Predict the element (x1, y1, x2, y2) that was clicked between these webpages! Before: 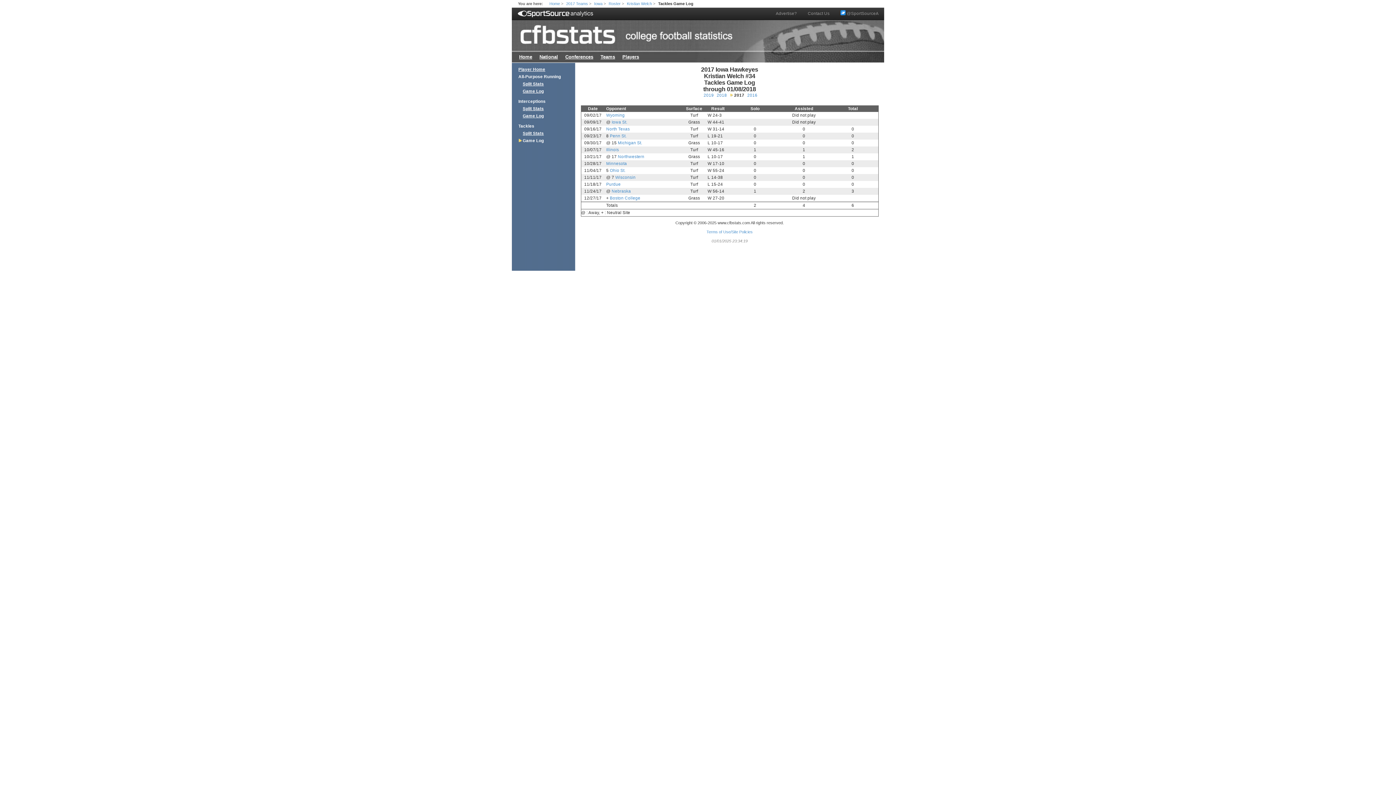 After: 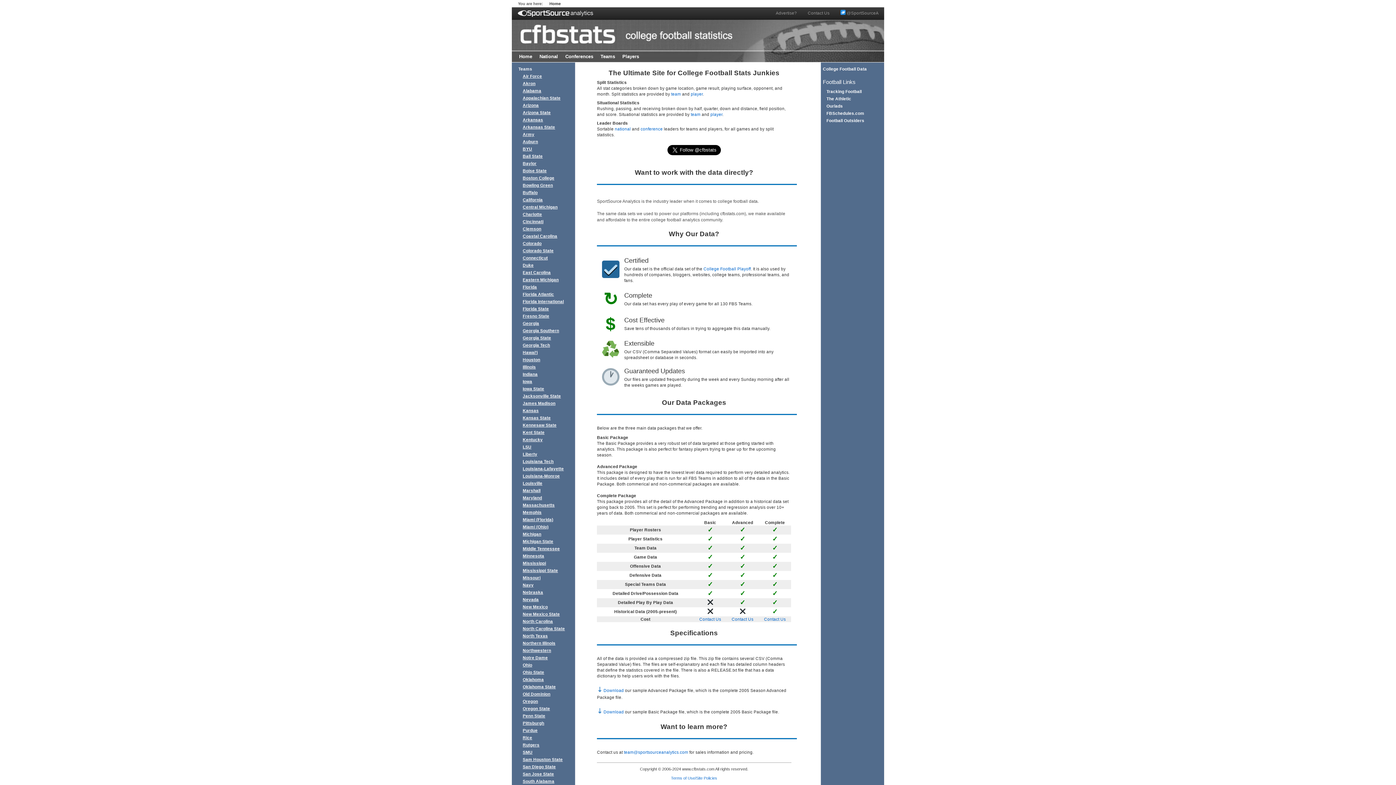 Action: bbox: (549, 1, 560, 5) label: Home